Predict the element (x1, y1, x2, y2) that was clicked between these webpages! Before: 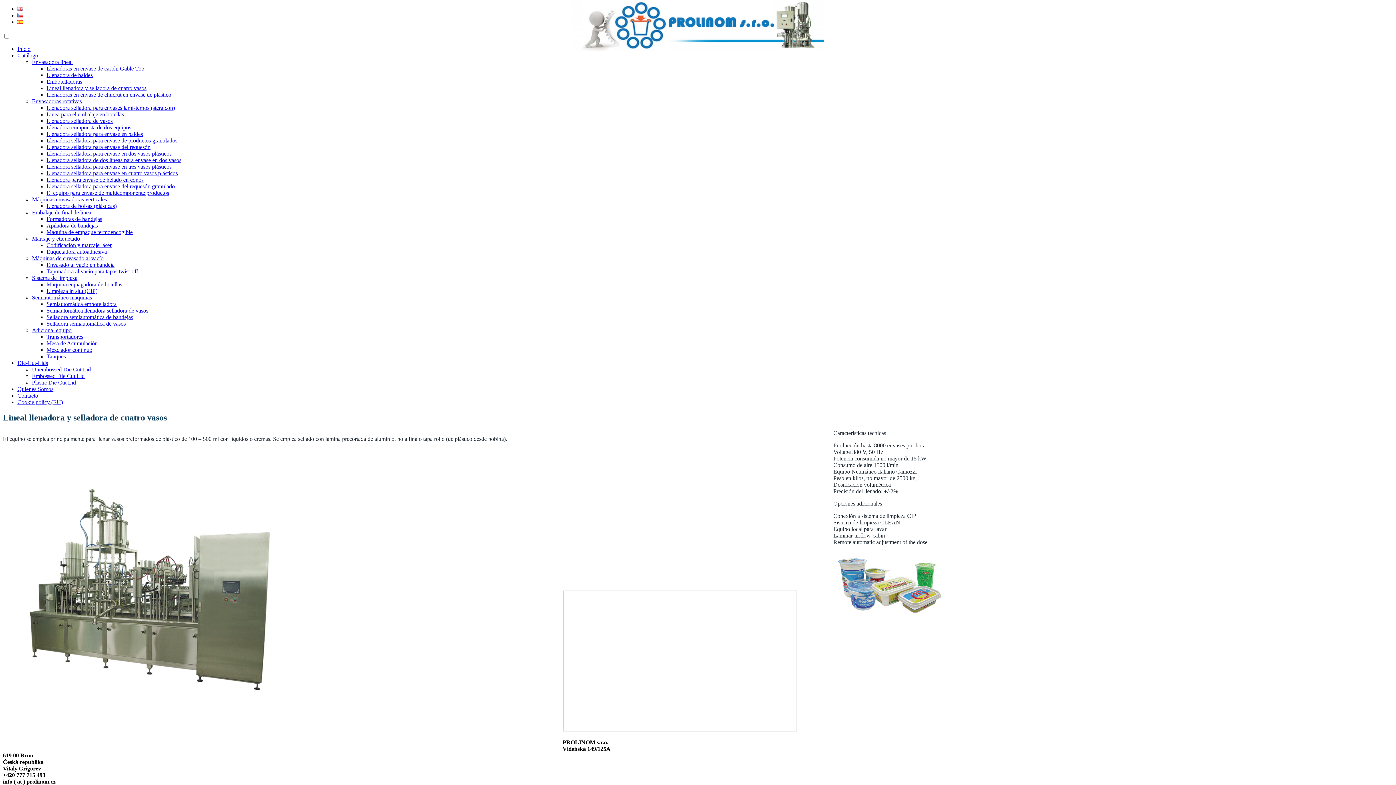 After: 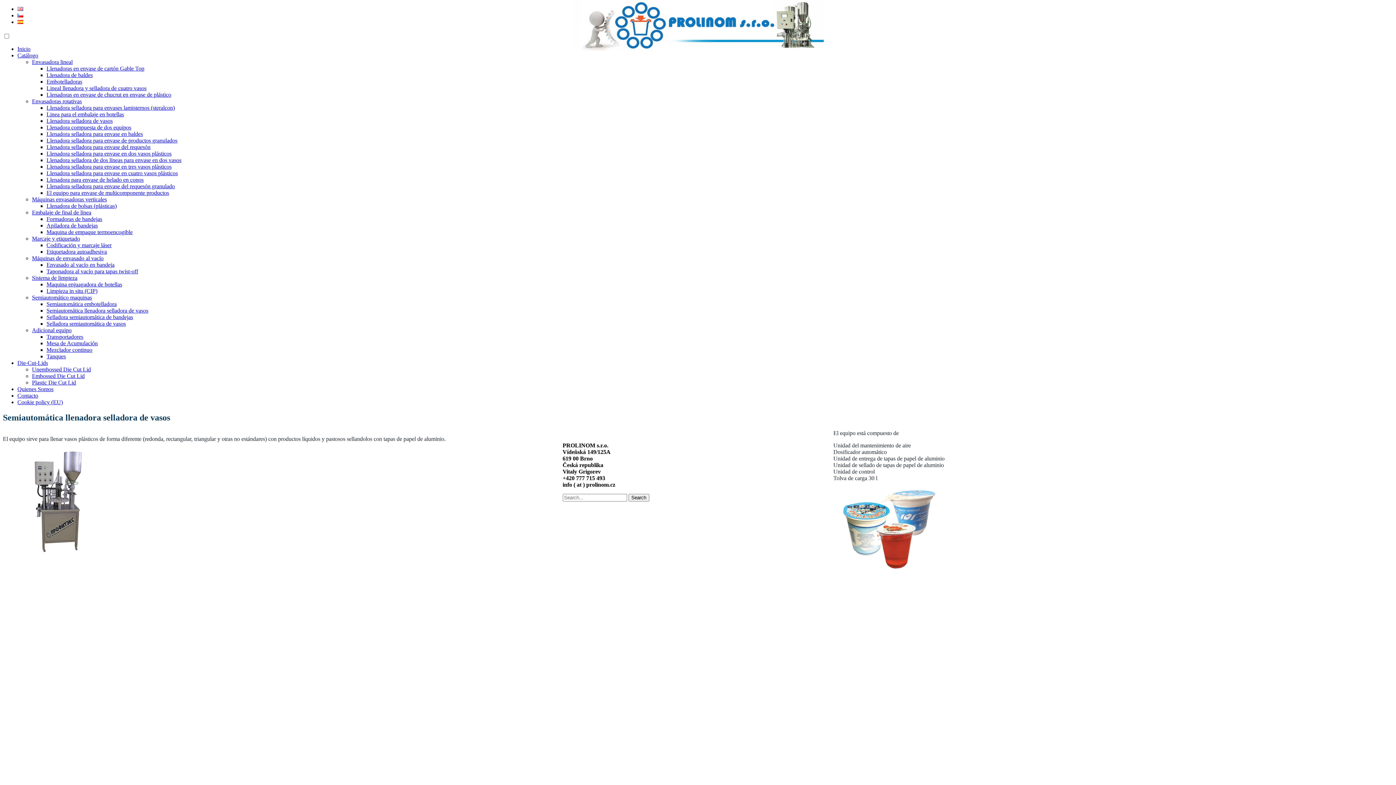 Action: label: Semiautomática llenadora selladora de vasos bbox: (46, 307, 148, 313)